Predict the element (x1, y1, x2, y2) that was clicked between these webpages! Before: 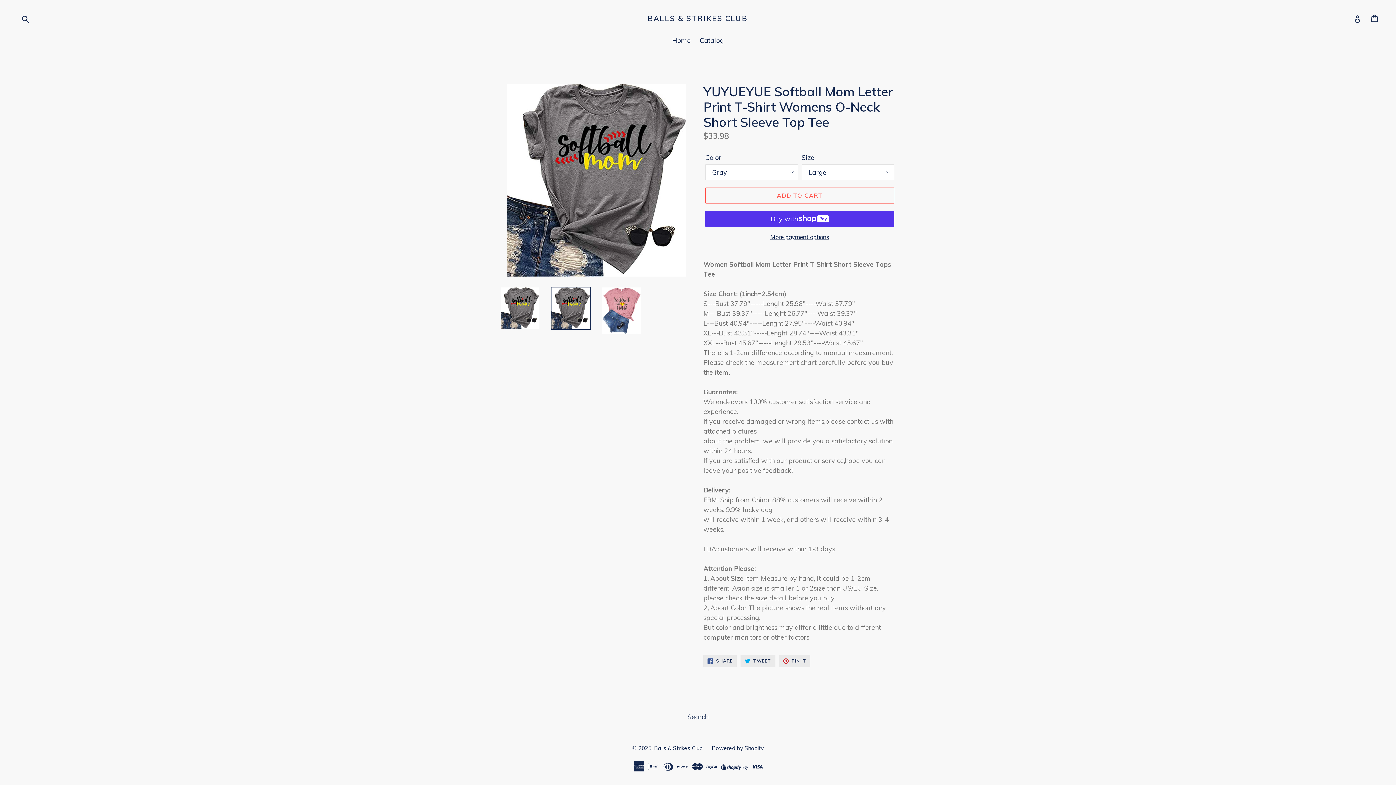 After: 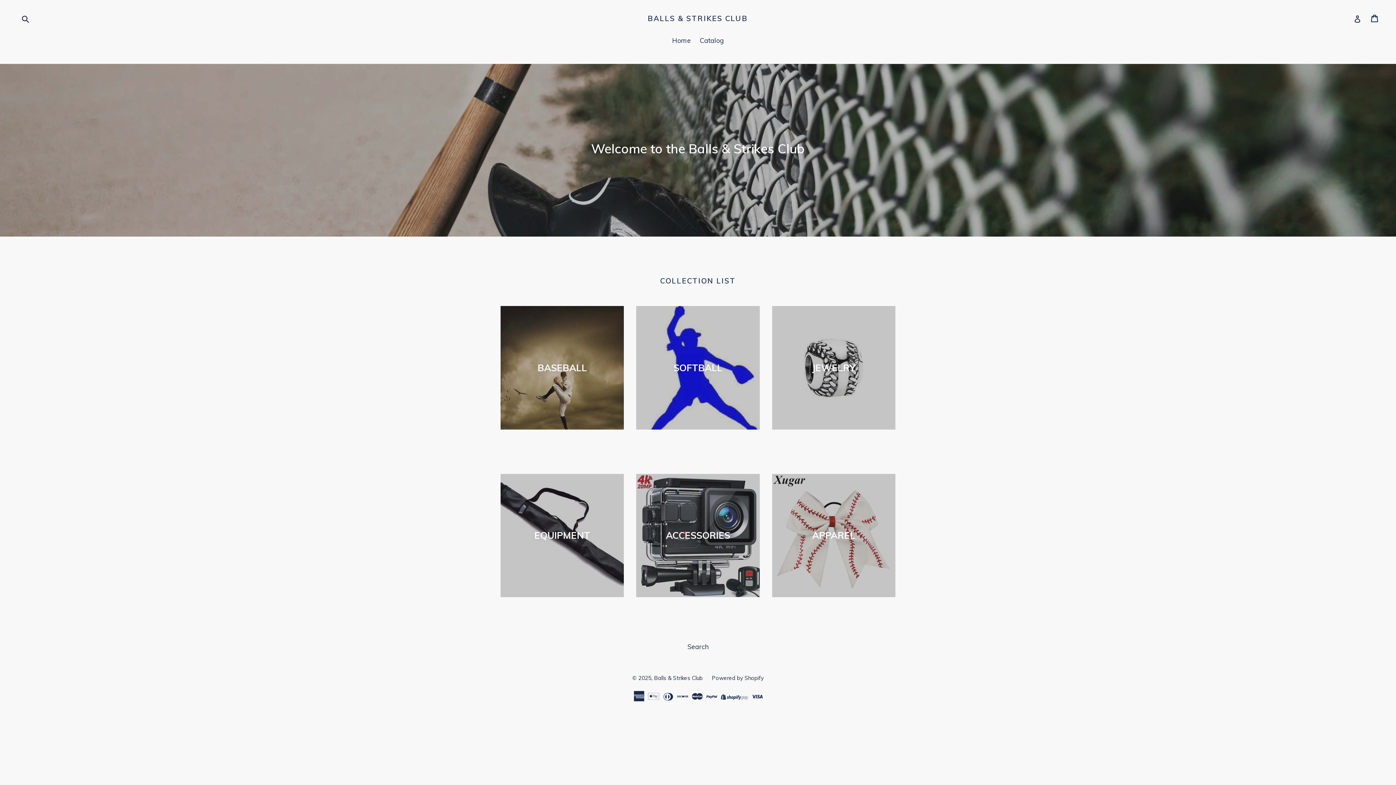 Action: bbox: (668, 35, 694, 46) label: Home